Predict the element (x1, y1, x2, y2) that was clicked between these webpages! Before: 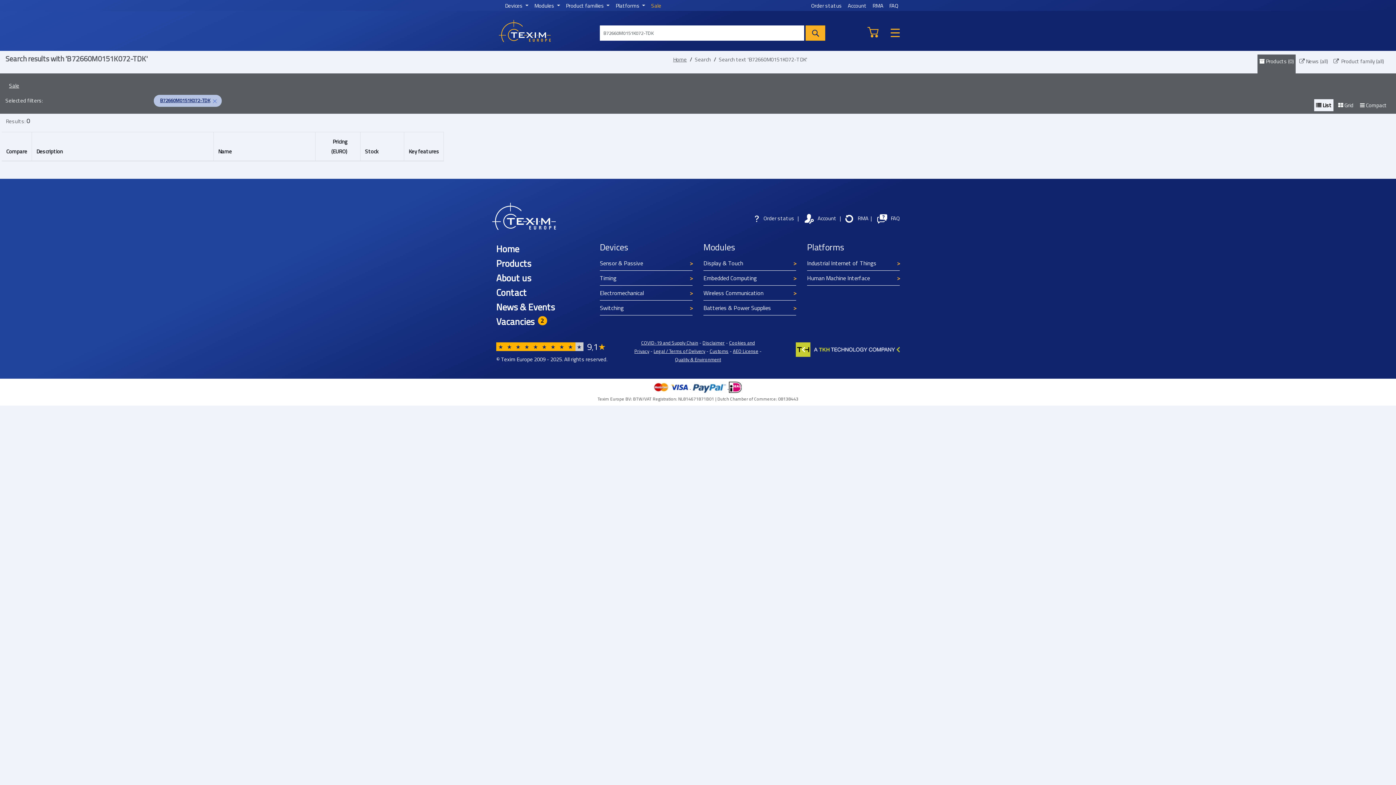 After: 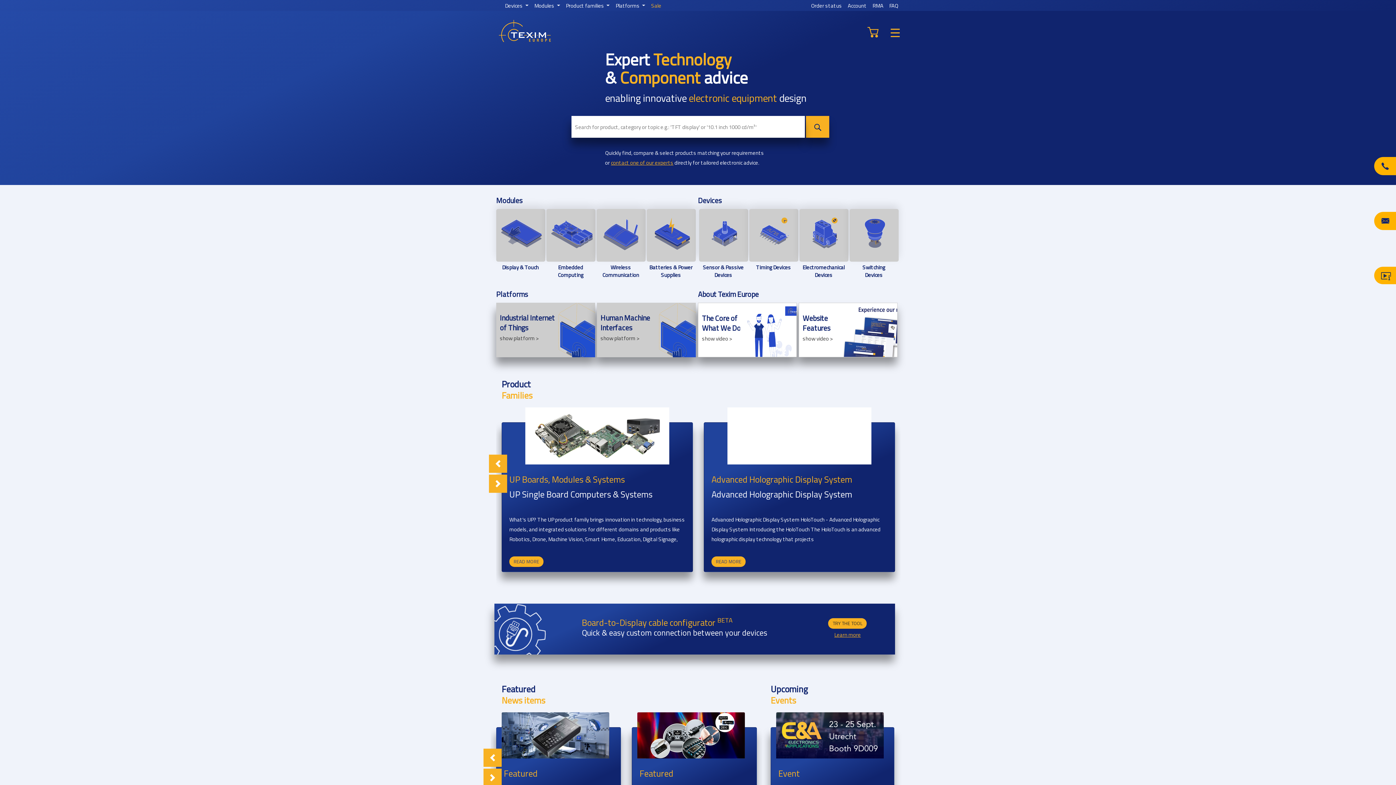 Action: bbox: (496, 211, 559, 219)